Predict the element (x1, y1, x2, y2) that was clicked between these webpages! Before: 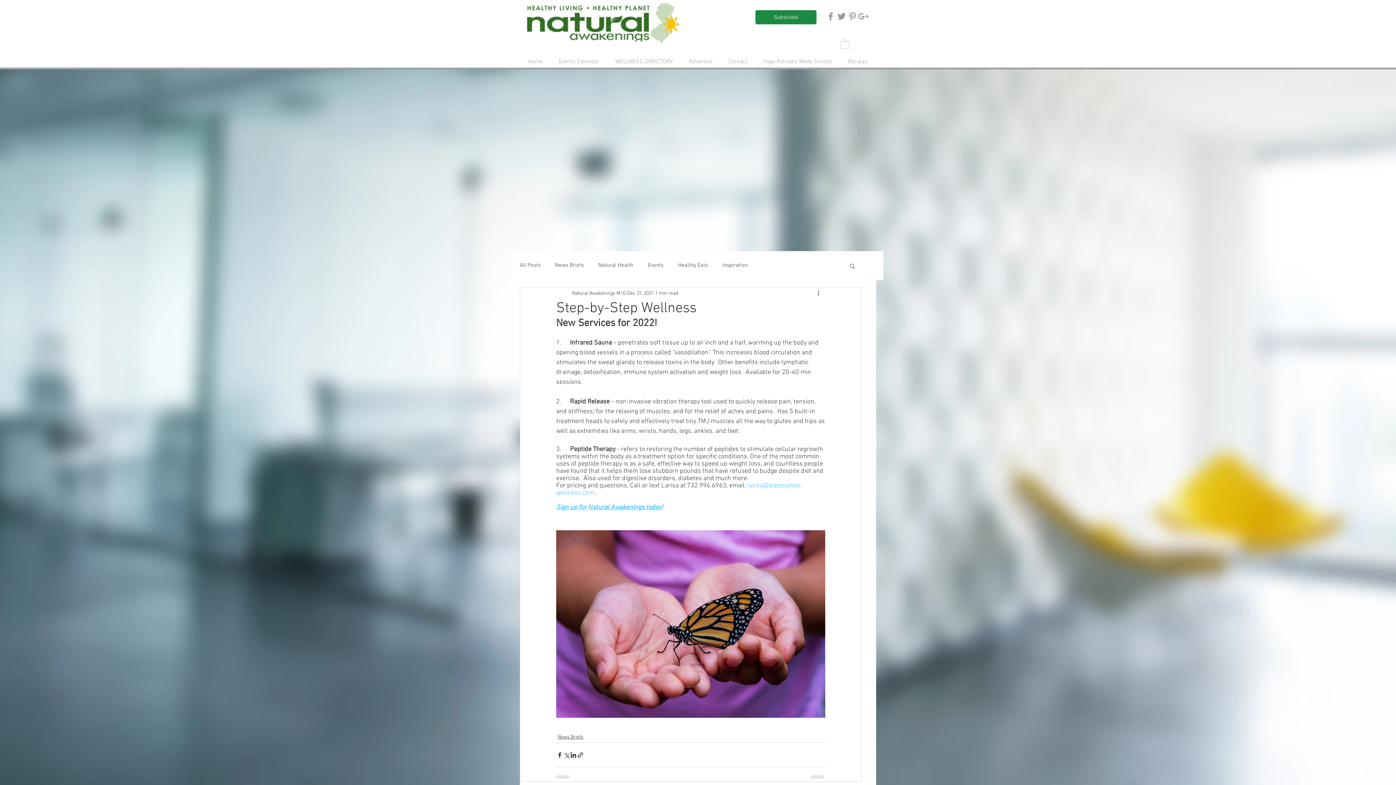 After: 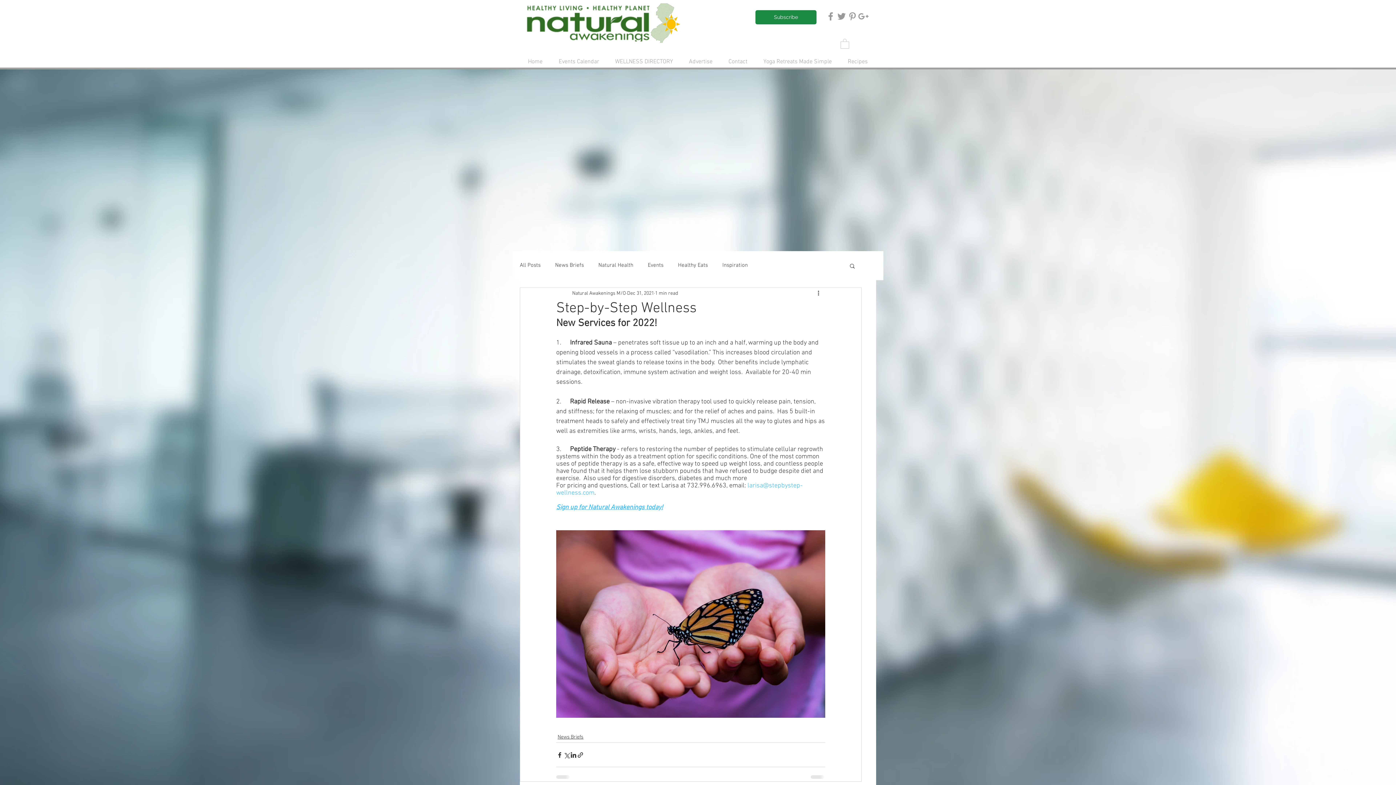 Action: bbox: (825, 10, 836, 21) label: Grey Facebook Icon